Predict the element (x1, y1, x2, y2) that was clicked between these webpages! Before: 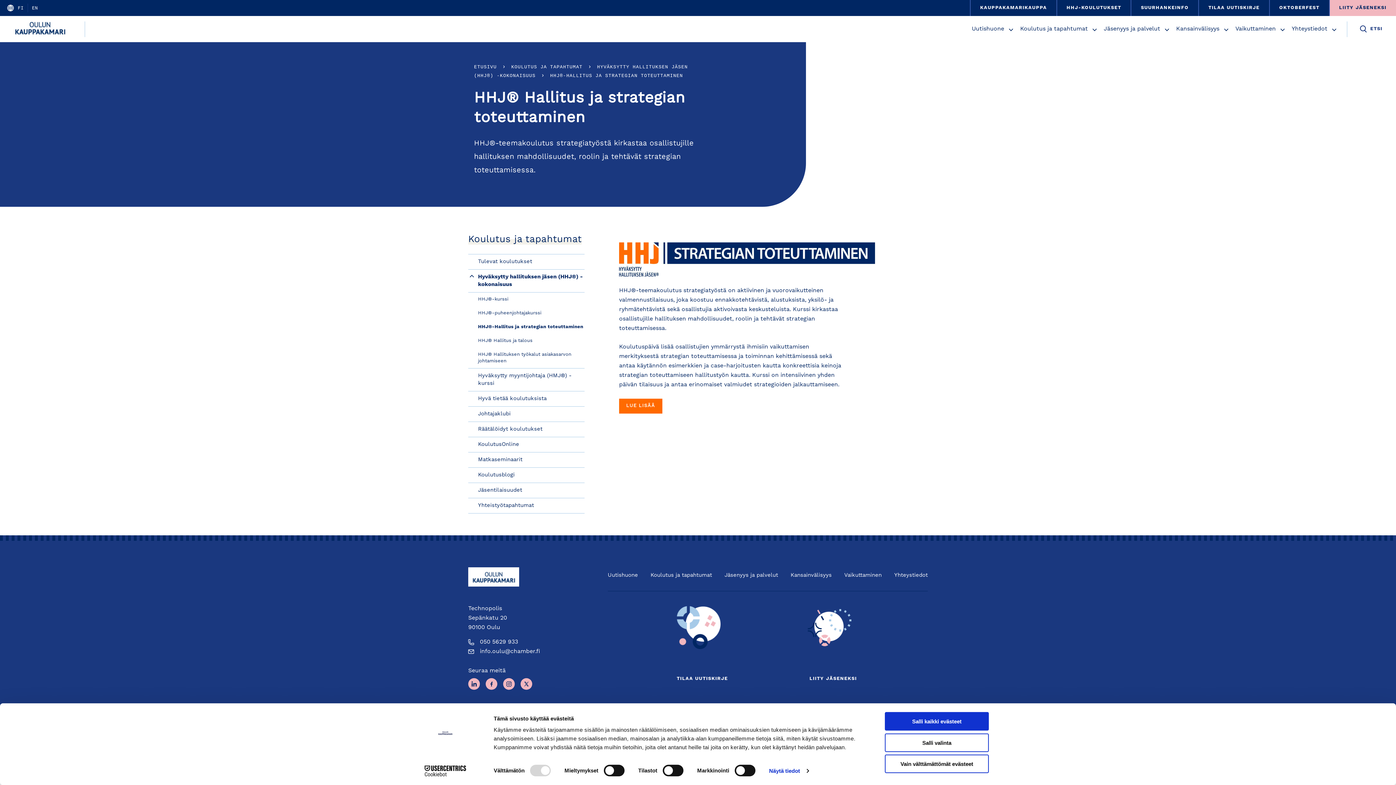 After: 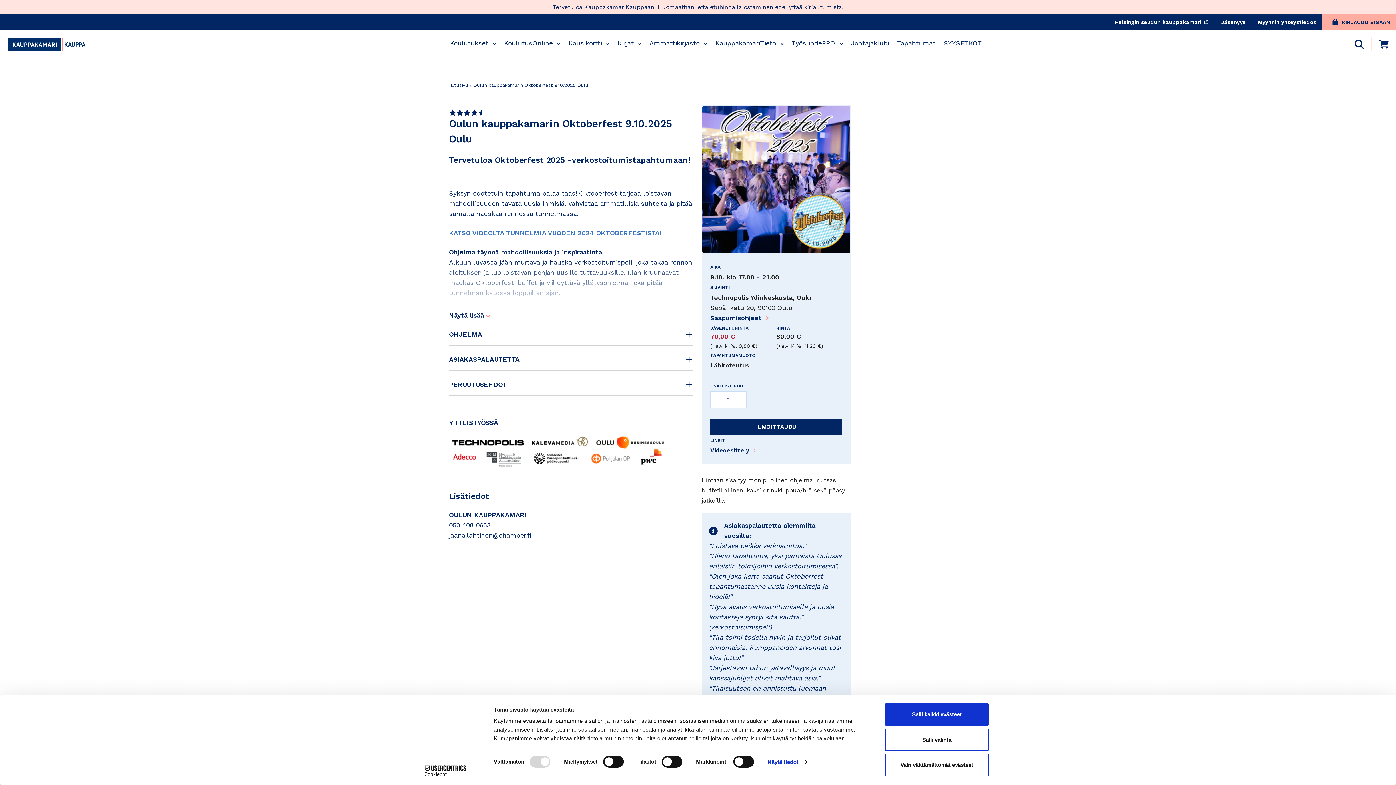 Action: bbox: (1270, 0, 1329, 16) label: OKTOBERFEST